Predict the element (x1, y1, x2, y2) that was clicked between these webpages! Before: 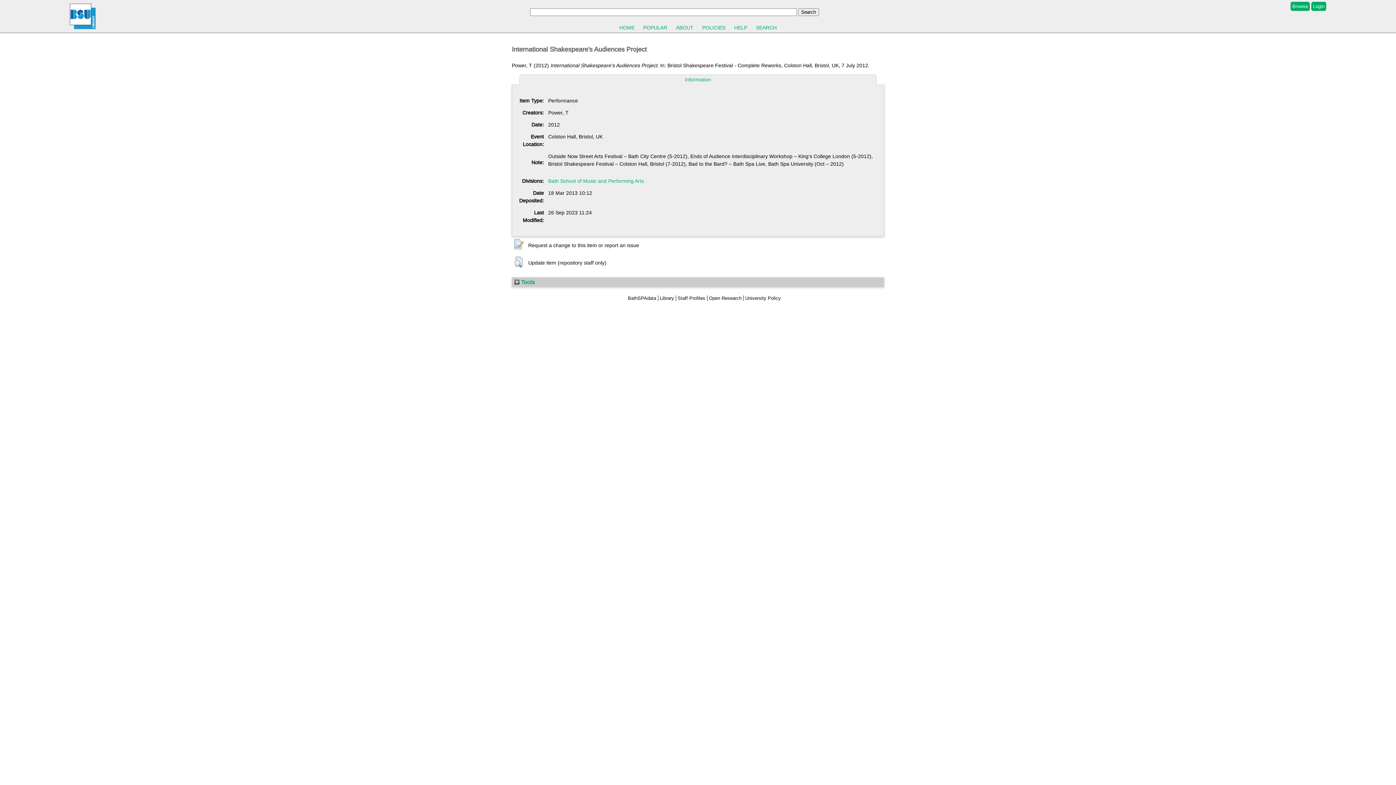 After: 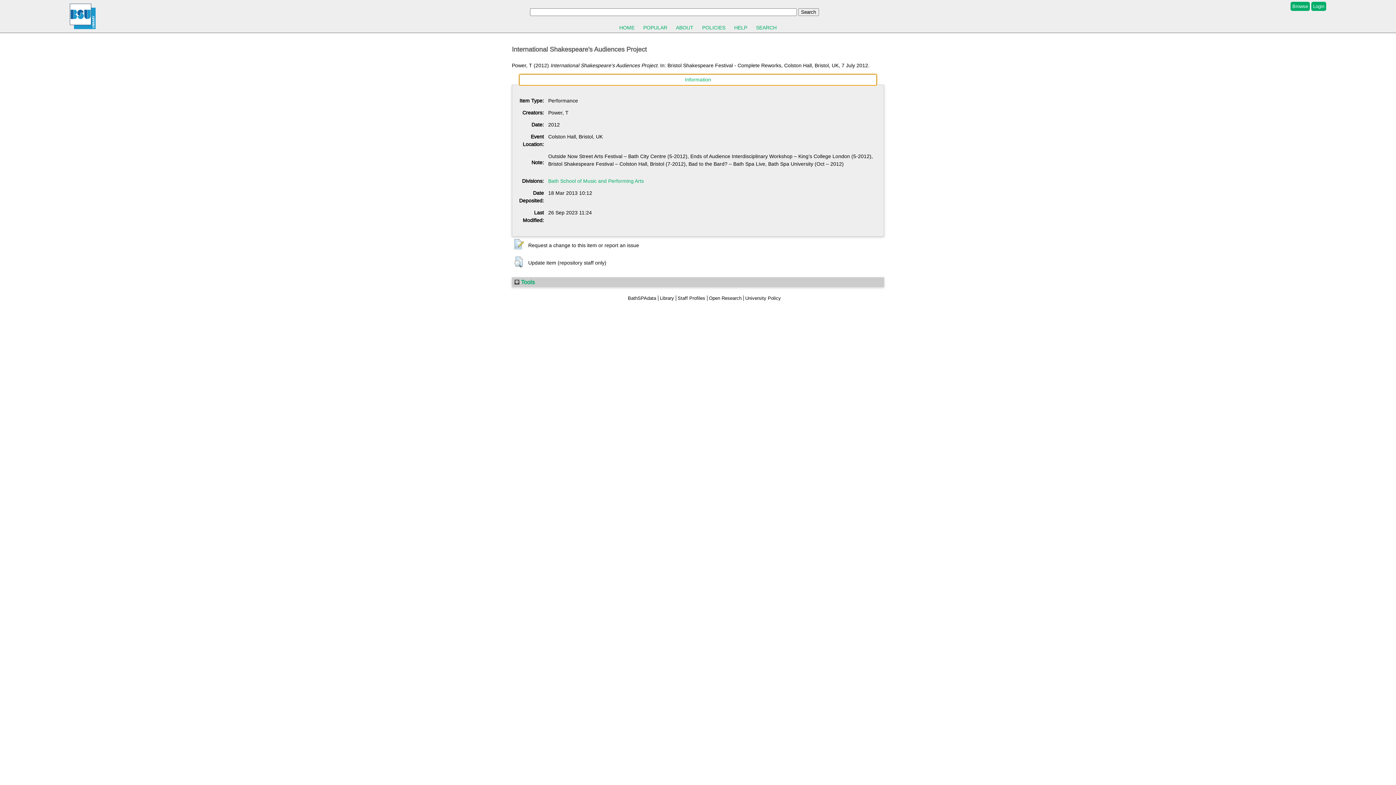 Action: bbox: (519, 74, 876, 85) label: Information